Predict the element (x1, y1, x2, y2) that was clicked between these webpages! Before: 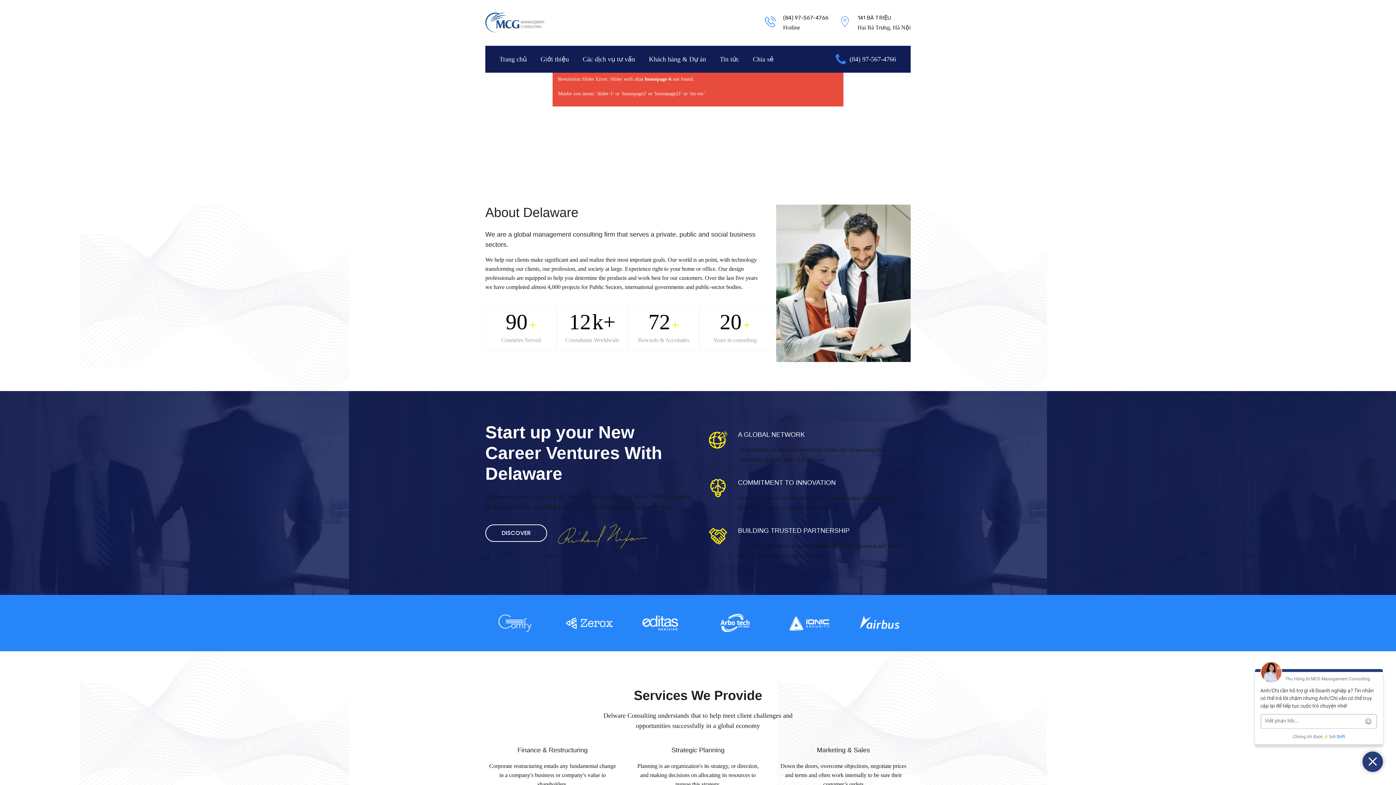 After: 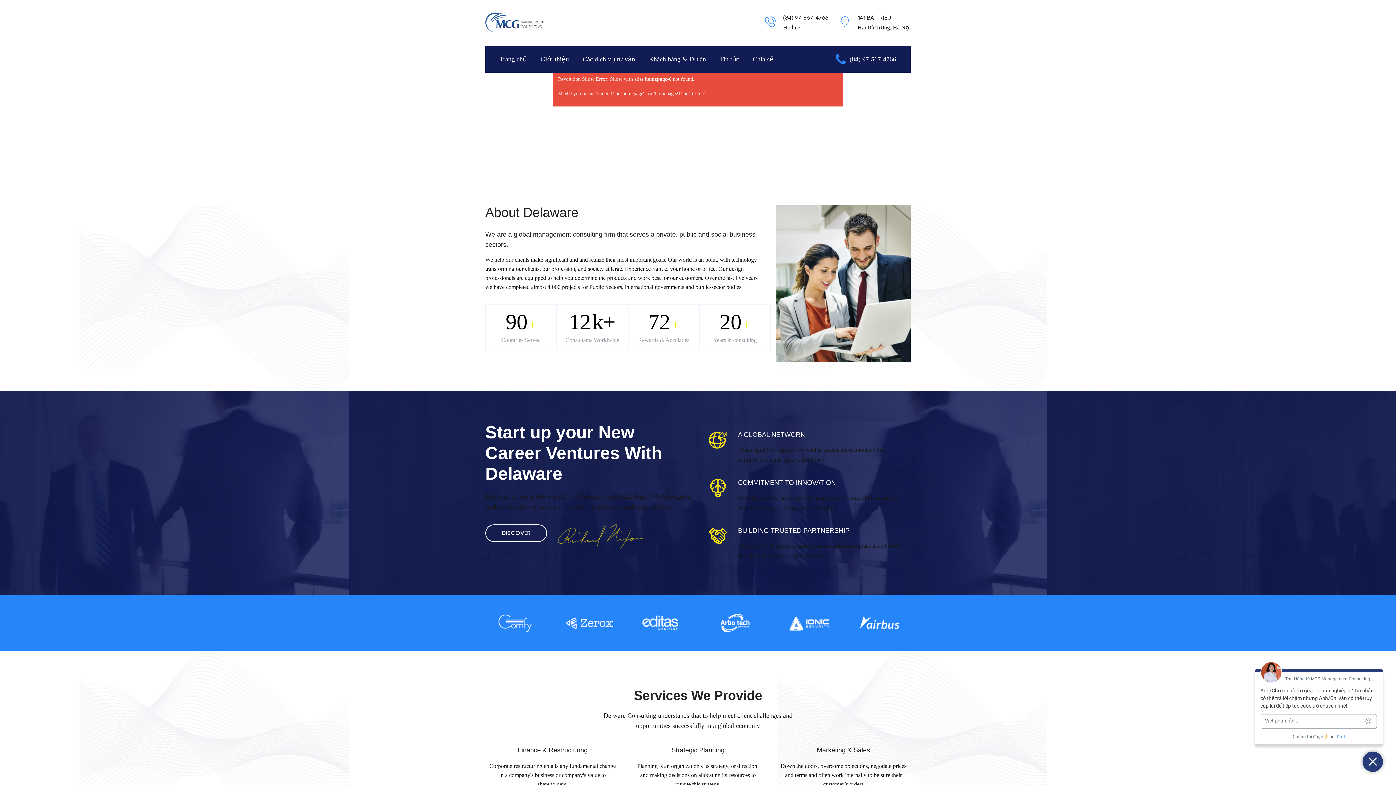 Action: label: COMMITMENT TO INNOVATION bbox: (738, 479, 836, 486)